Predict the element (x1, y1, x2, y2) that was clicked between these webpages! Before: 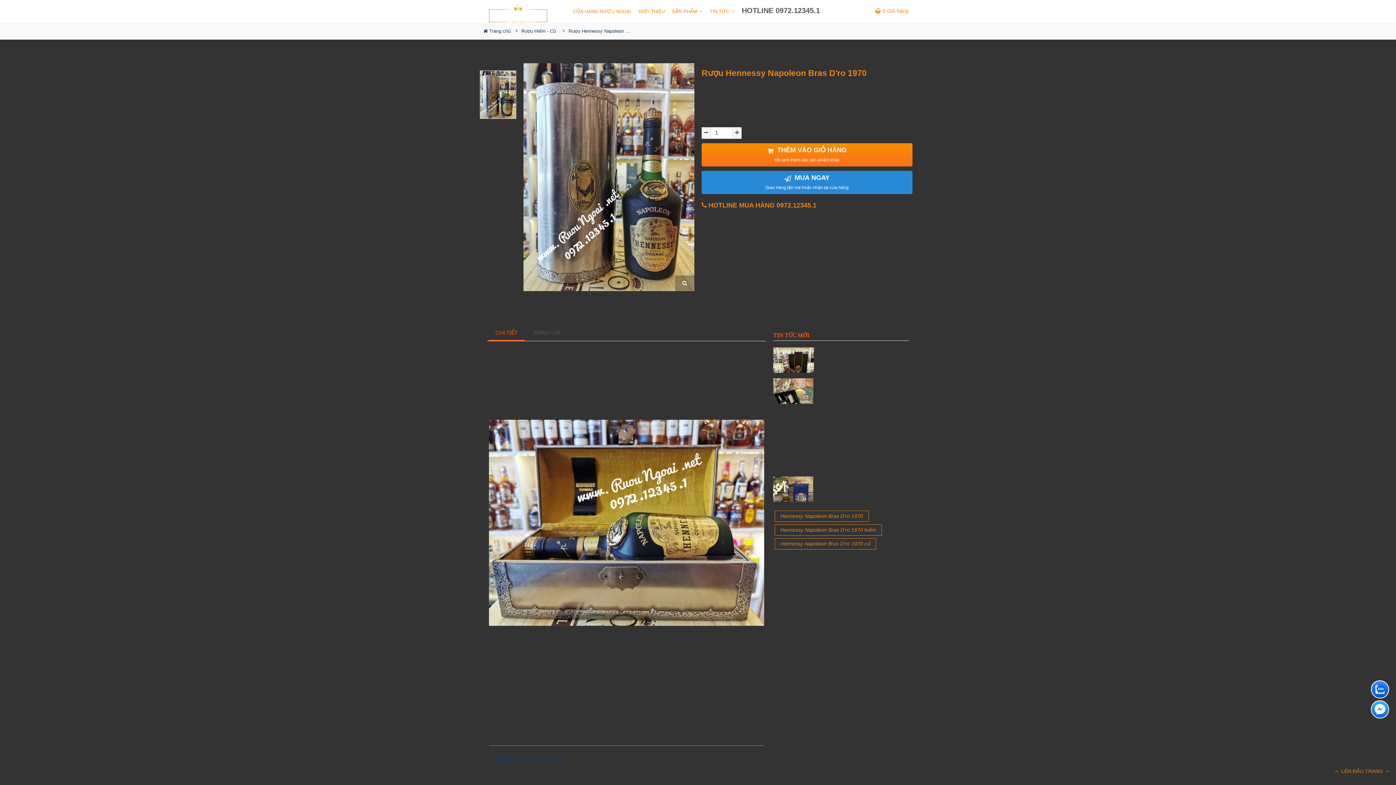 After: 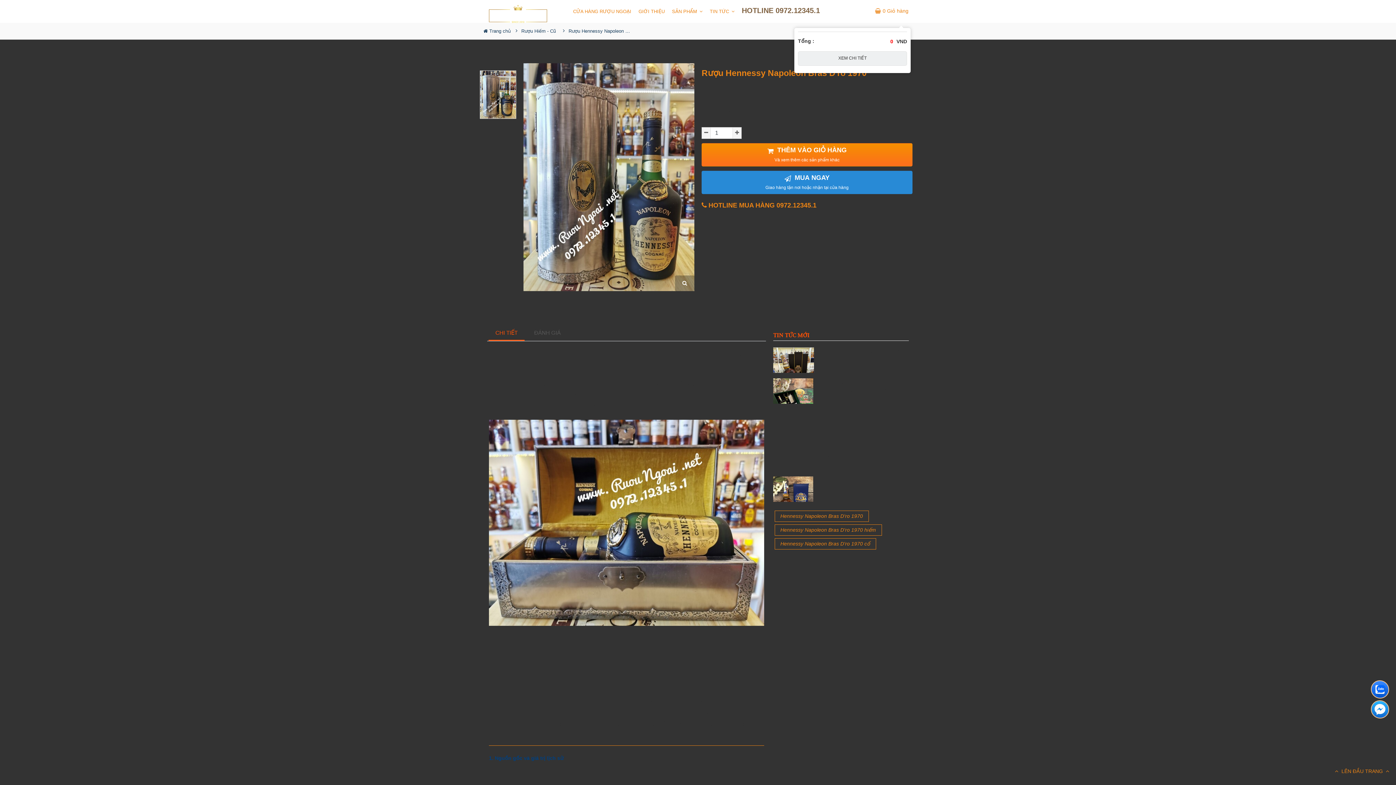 Action: bbox: (873, 4, 910, 19) label: 0 Giỏ hàng